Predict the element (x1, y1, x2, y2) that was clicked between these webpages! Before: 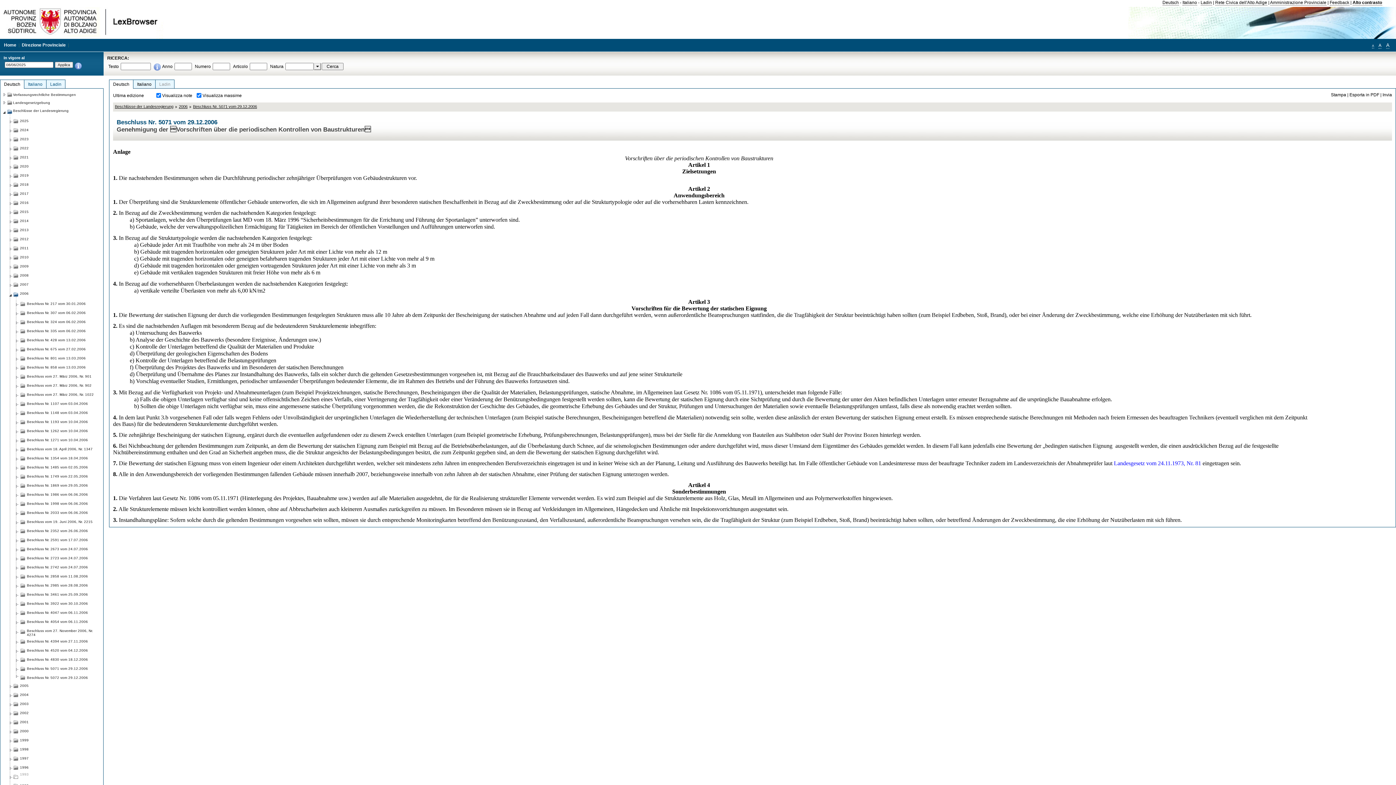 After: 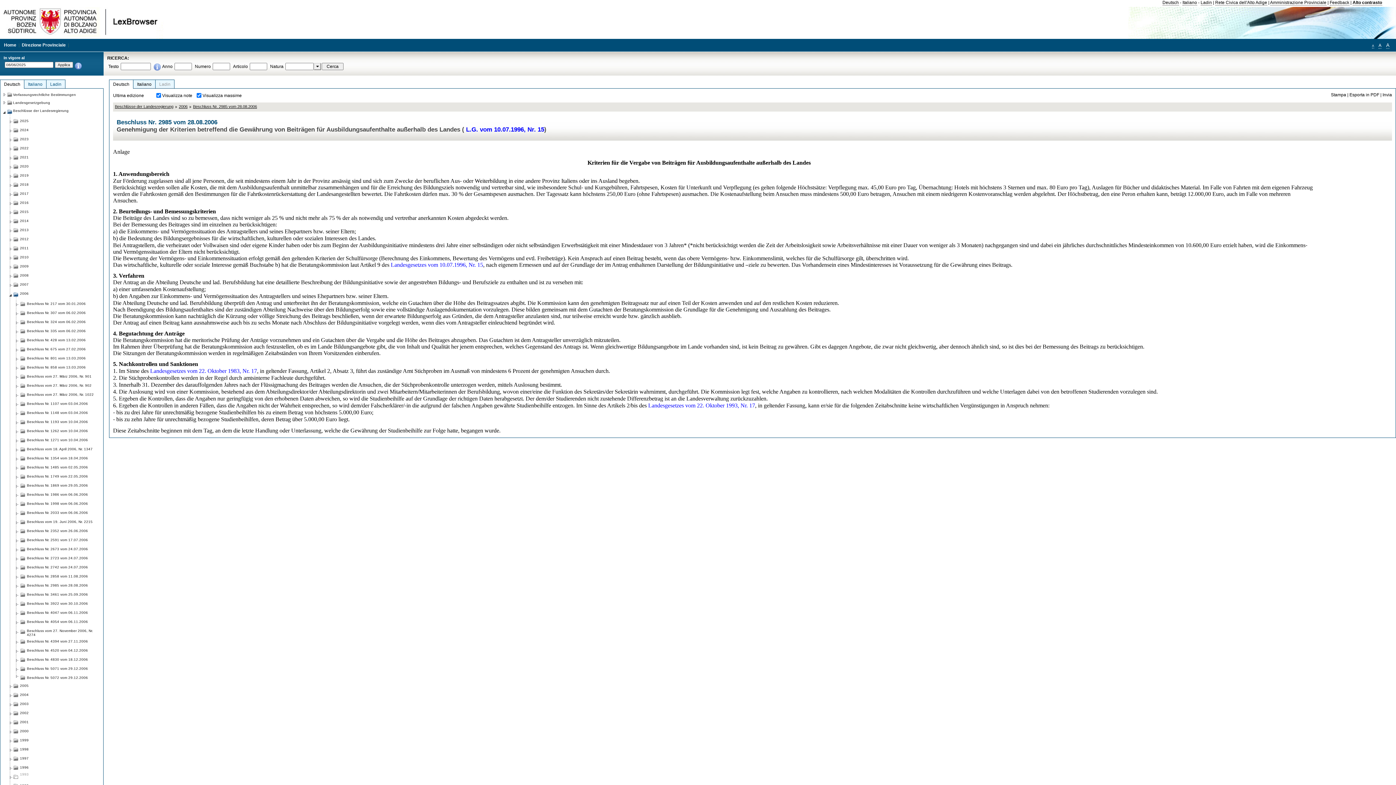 Action: bbox: (26, 581, 88, 588) label: Beschluss Nr. 2985 vom 28.08.2006